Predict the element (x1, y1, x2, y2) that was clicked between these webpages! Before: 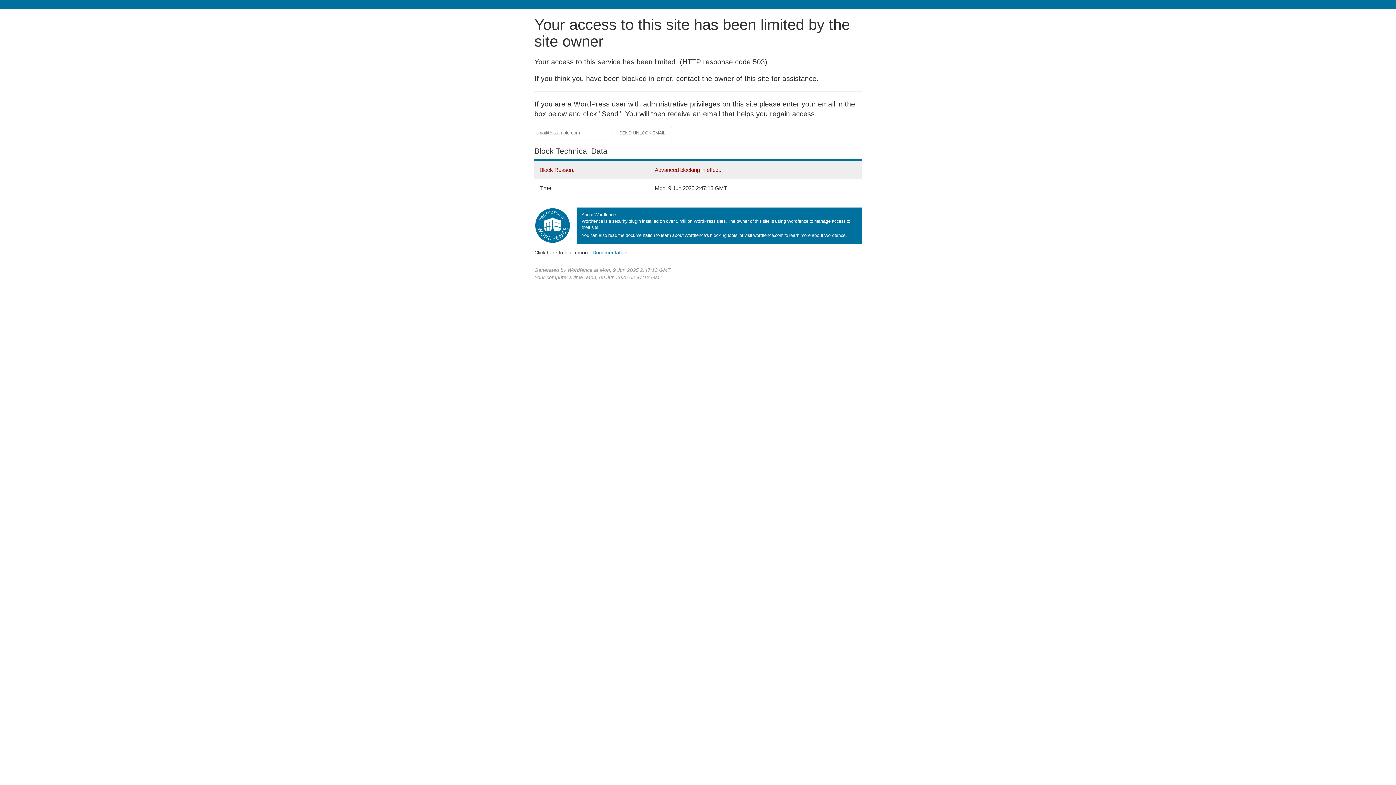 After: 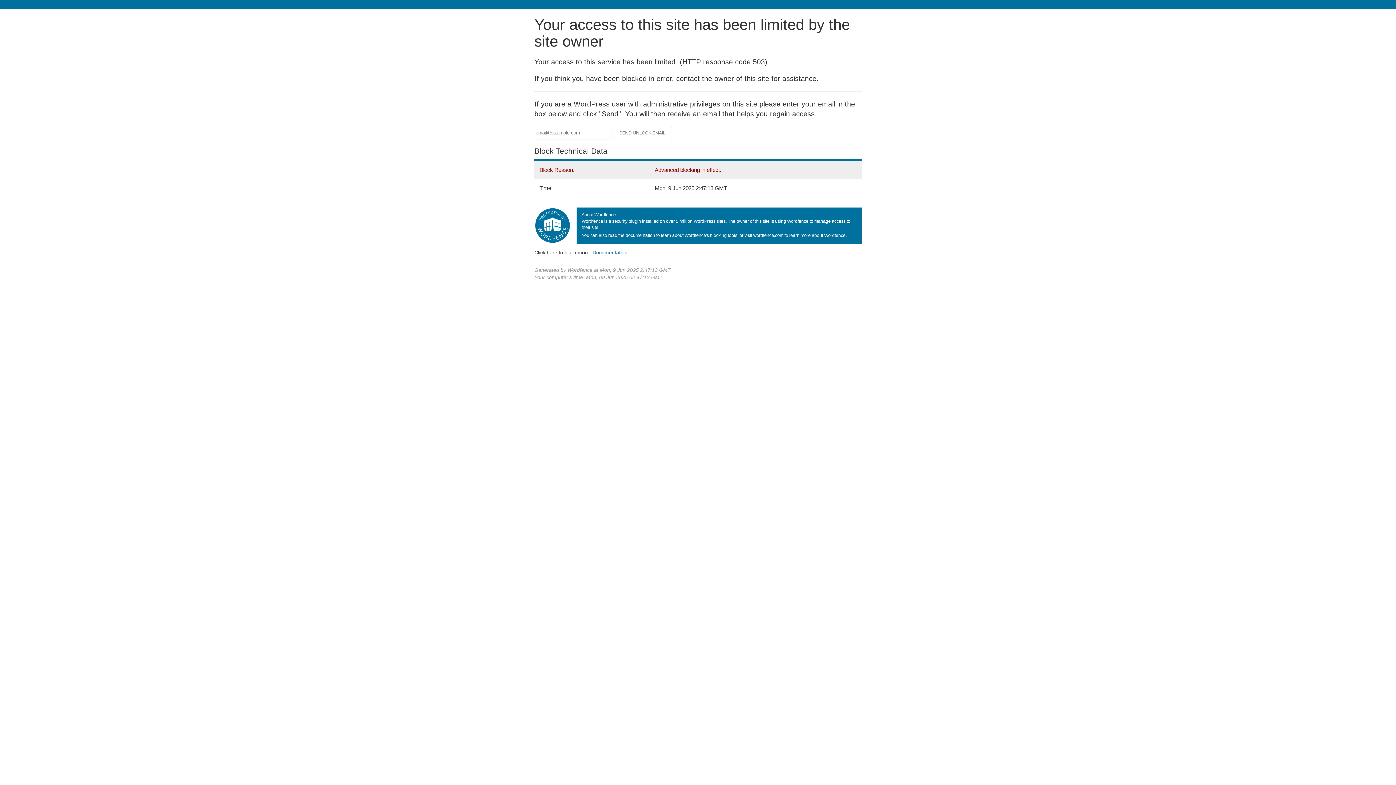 Action: bbox: (592, 249, 627, 255) label: Documentation
(opens in new tab)